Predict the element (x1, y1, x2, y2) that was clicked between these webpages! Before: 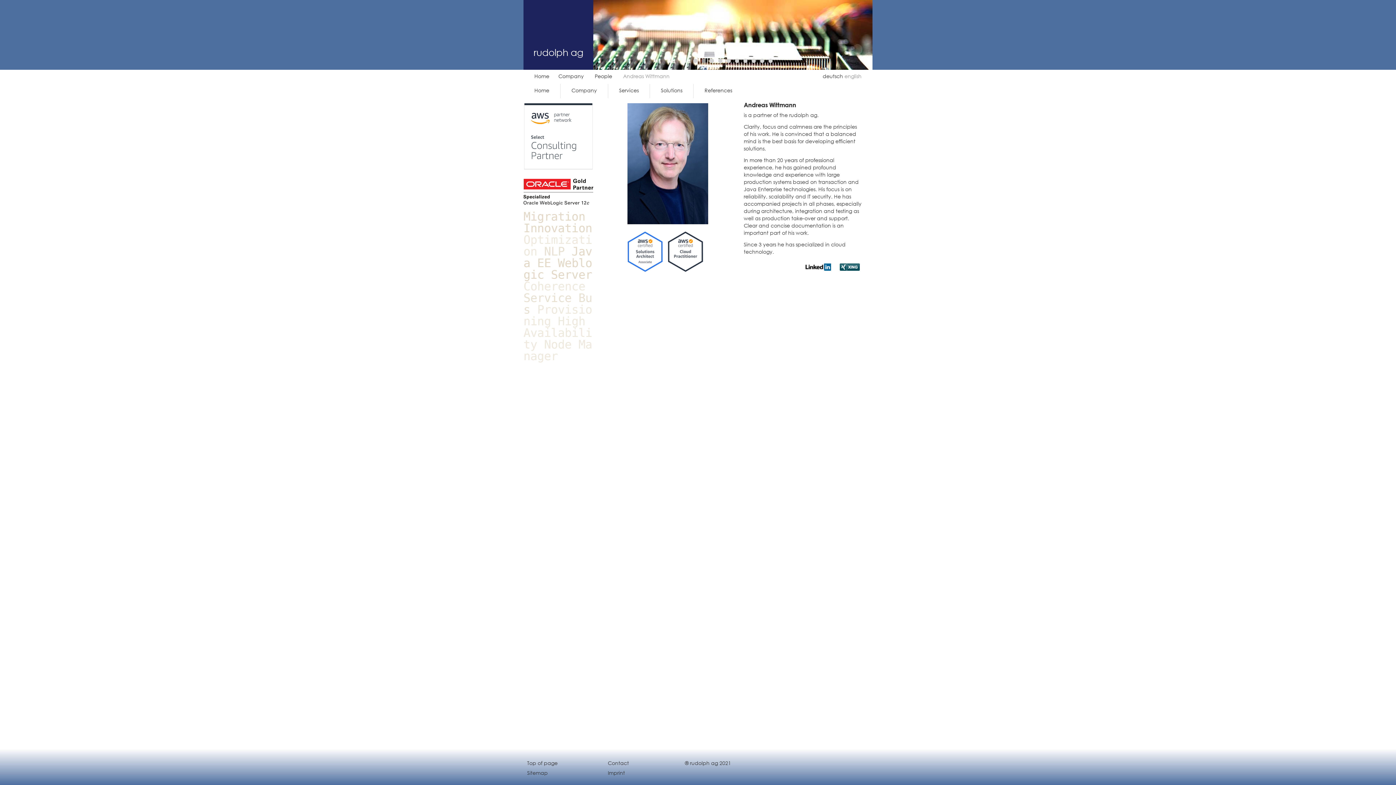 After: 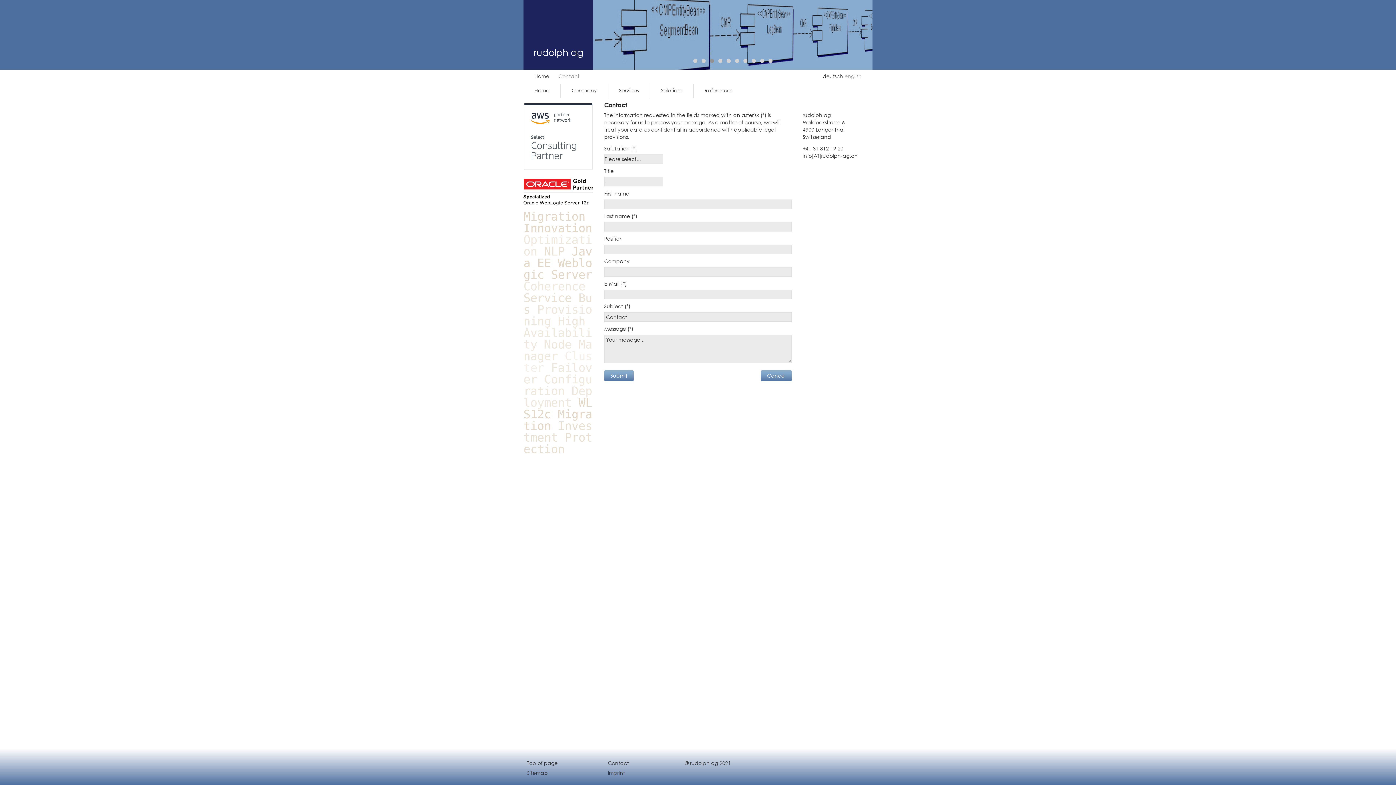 Action: label: Contact bbox: (608, 760, 629, 766)